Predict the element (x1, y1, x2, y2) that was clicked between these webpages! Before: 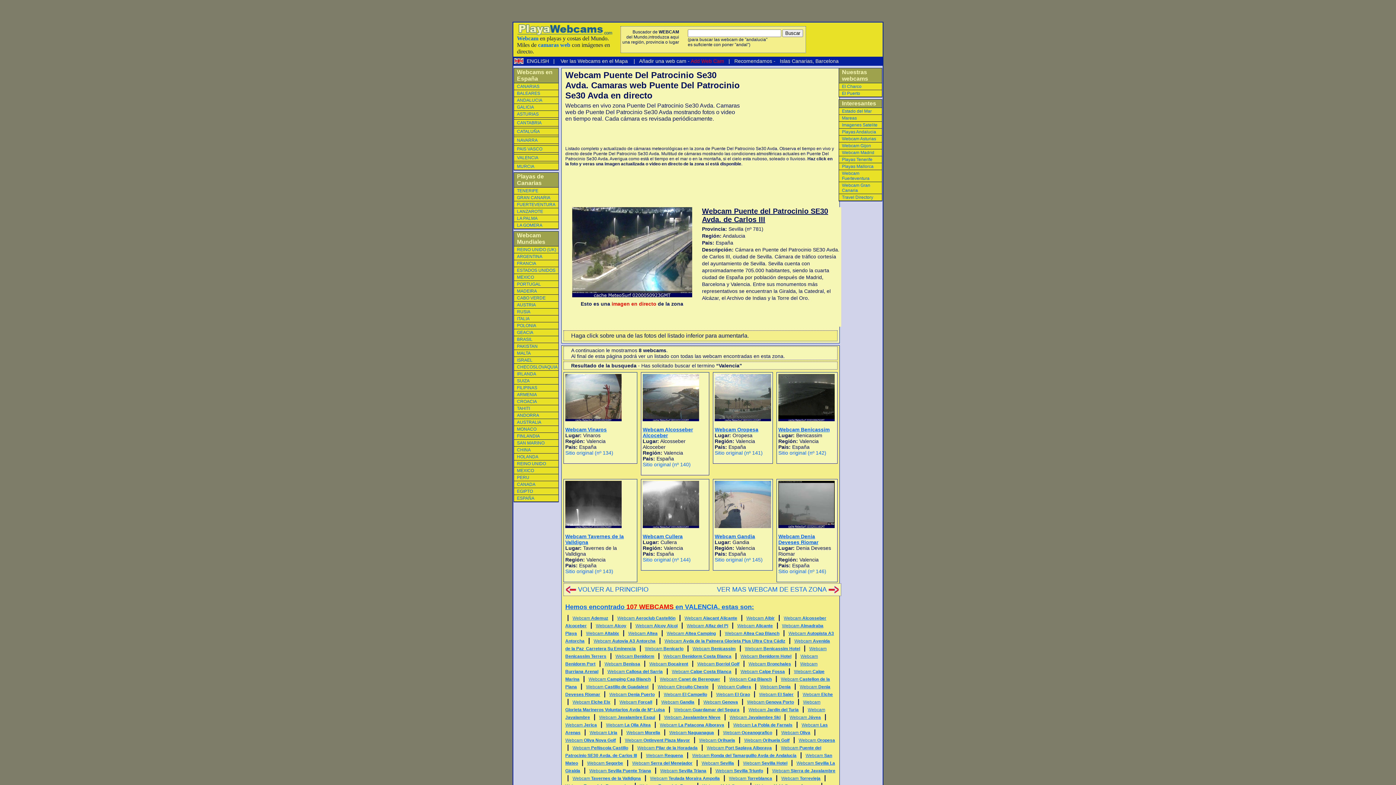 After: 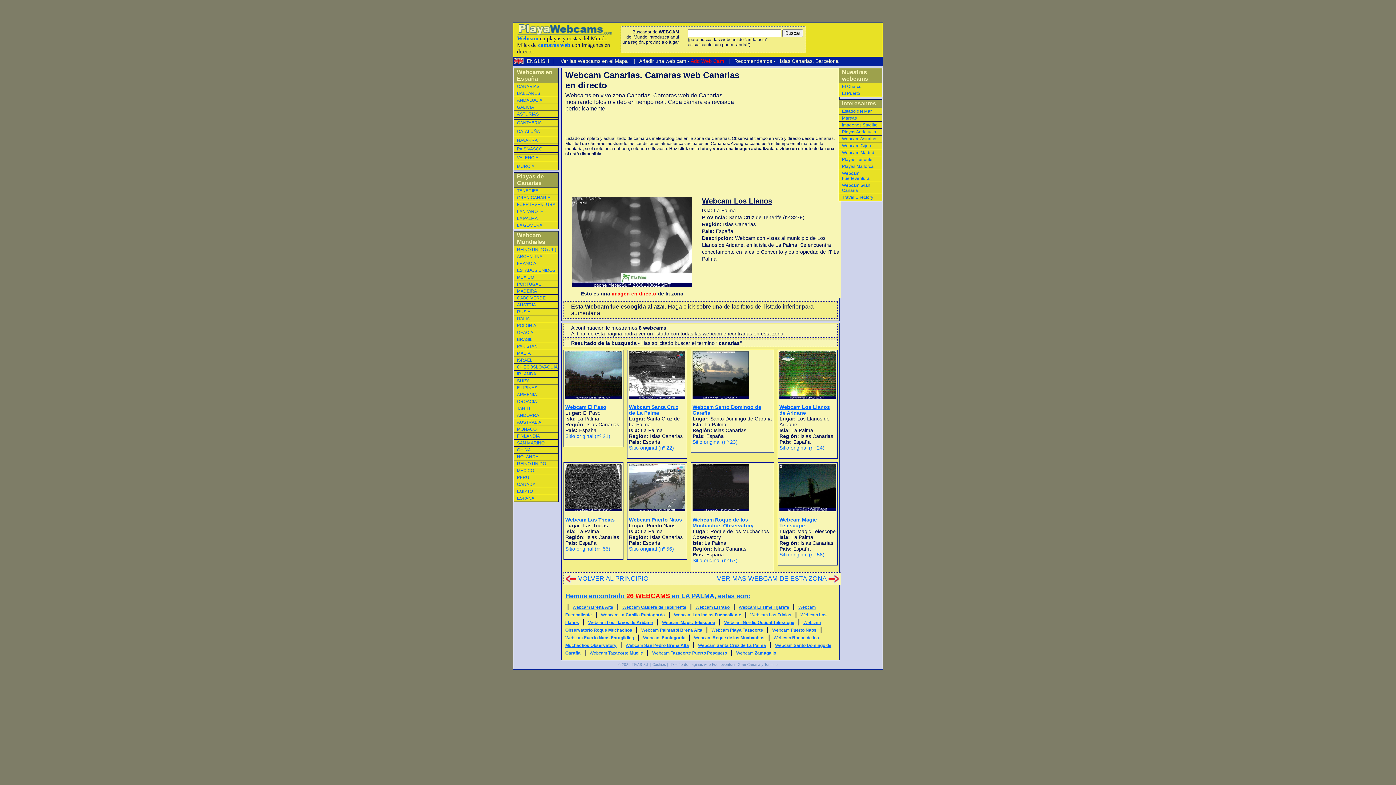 Action: bbox: (517, 84, 539, 89) label: CANARIAS